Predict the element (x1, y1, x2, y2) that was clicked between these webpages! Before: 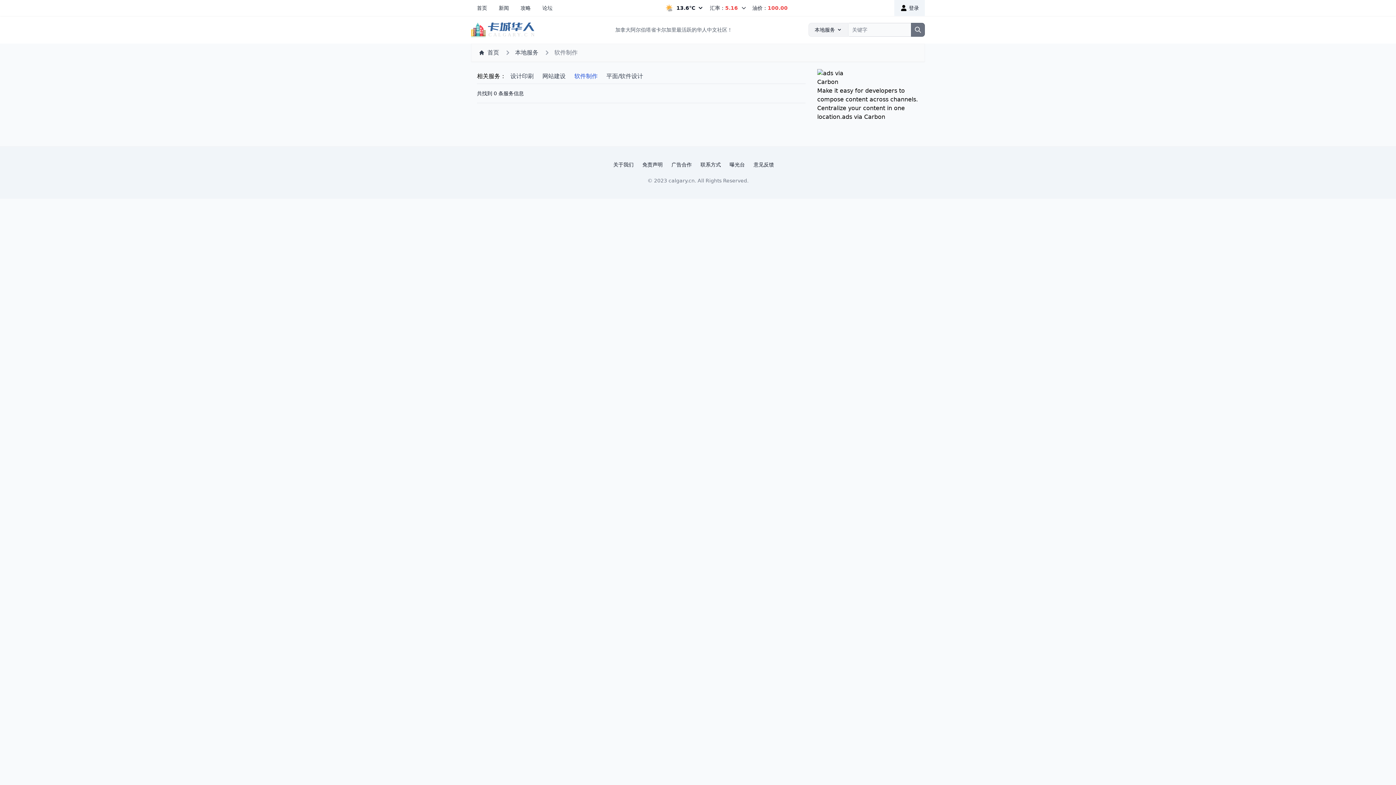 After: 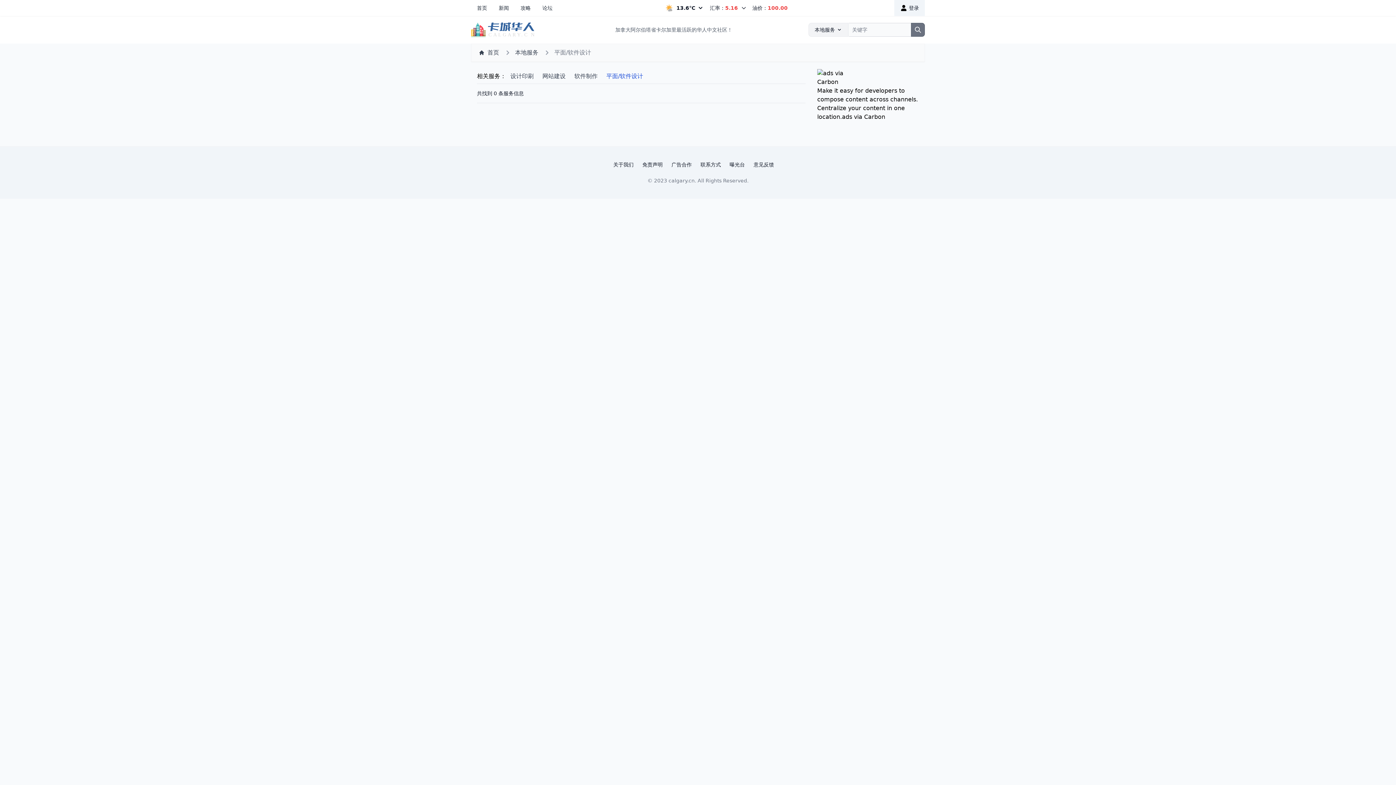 Action: bbox: (602, 69, 647, 83) label: 平面/软件设计